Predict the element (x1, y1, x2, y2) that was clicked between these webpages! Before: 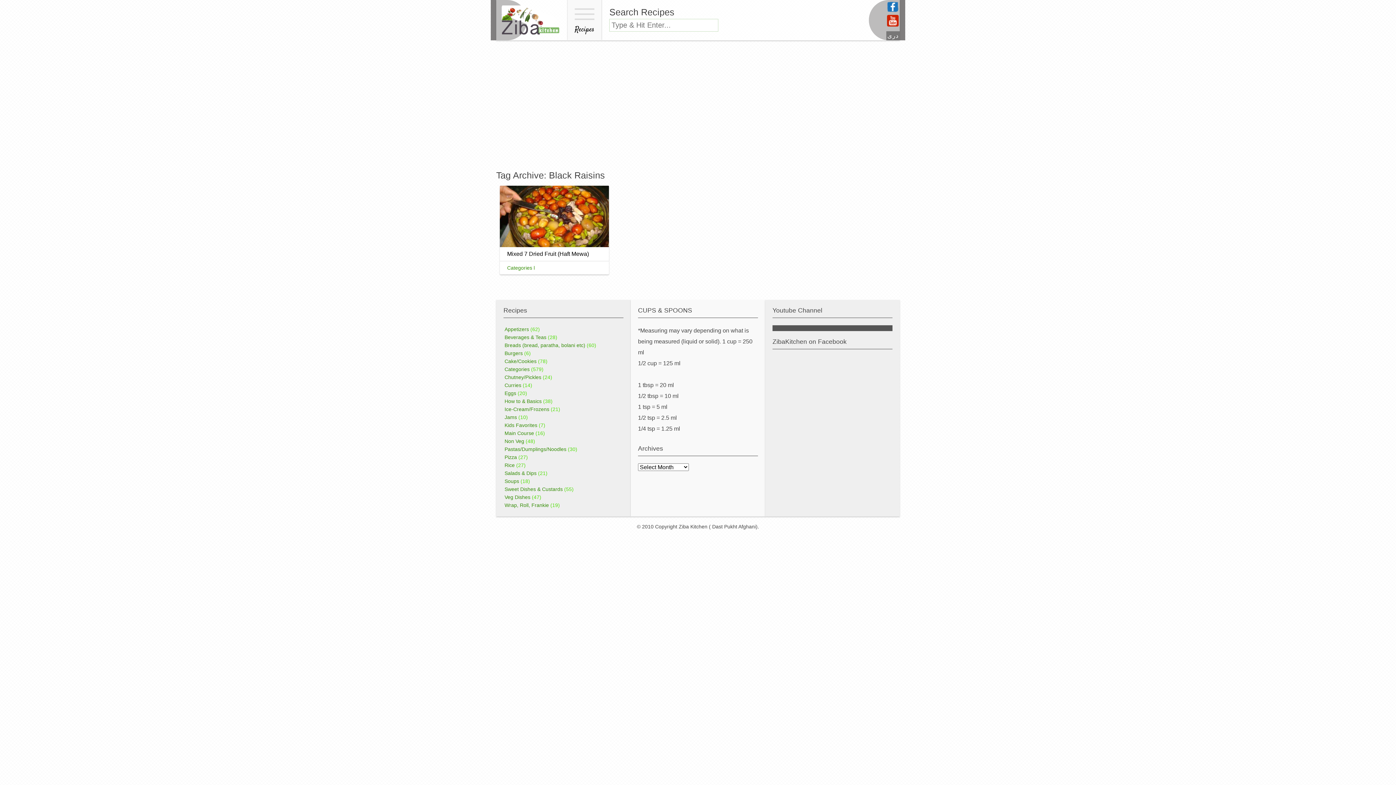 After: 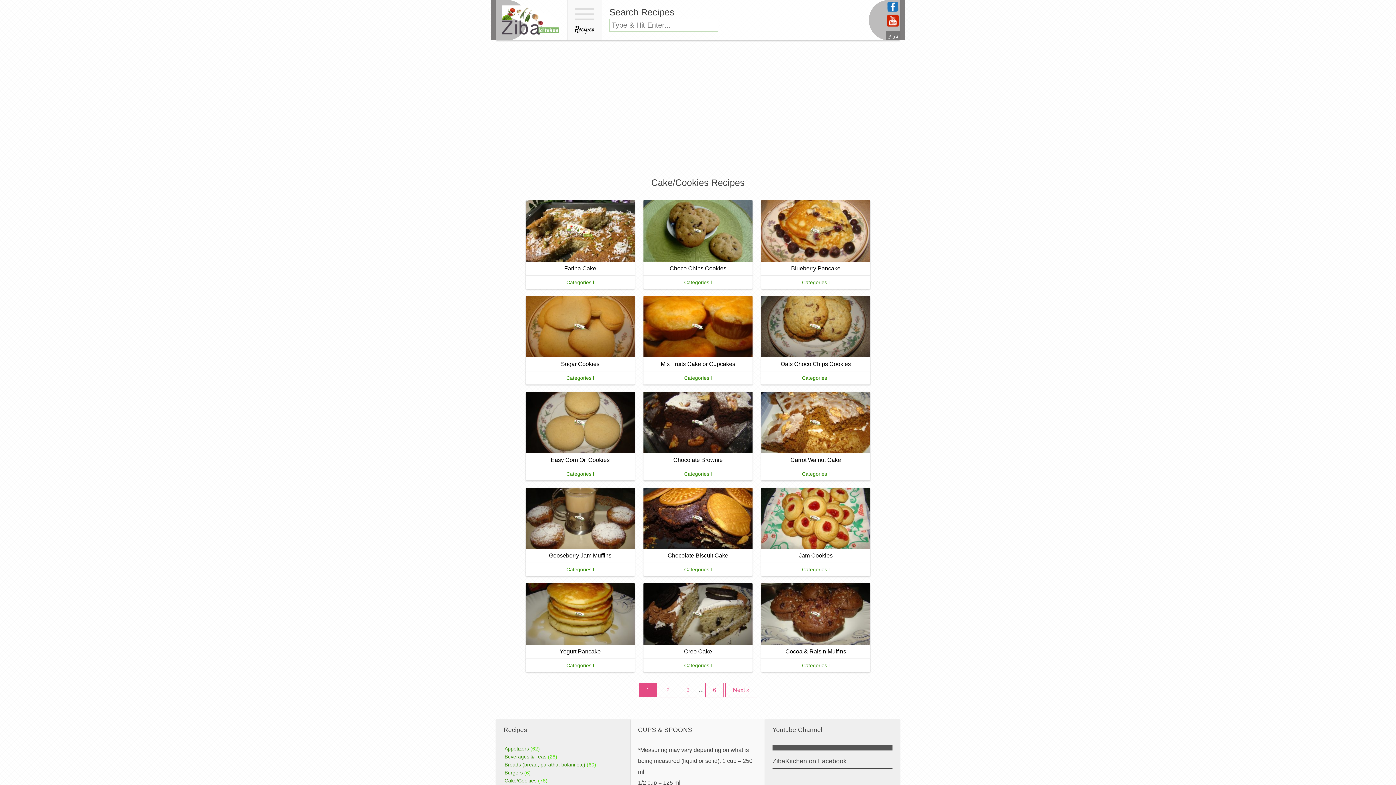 Action: label: Cake/Cookies bbox: (504, 358, 536, 364)